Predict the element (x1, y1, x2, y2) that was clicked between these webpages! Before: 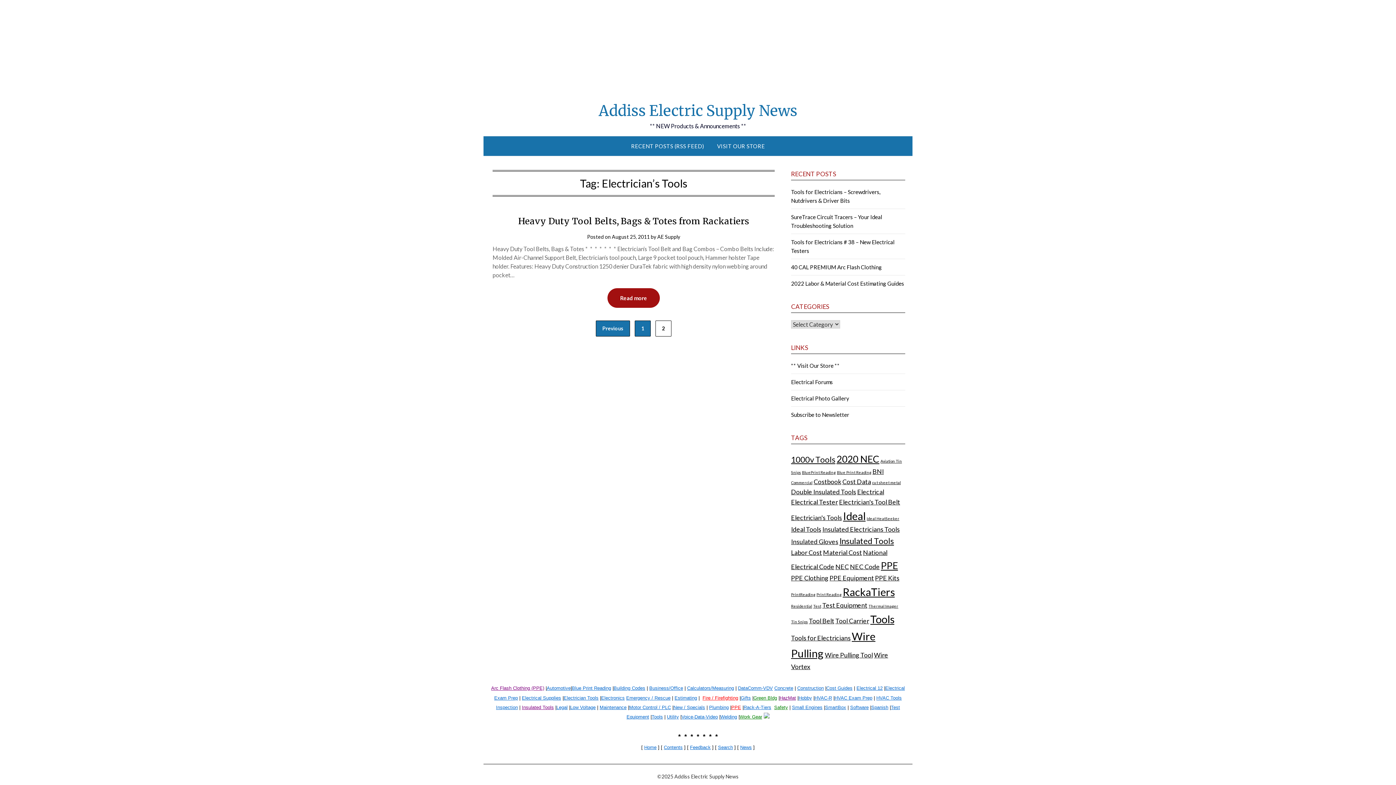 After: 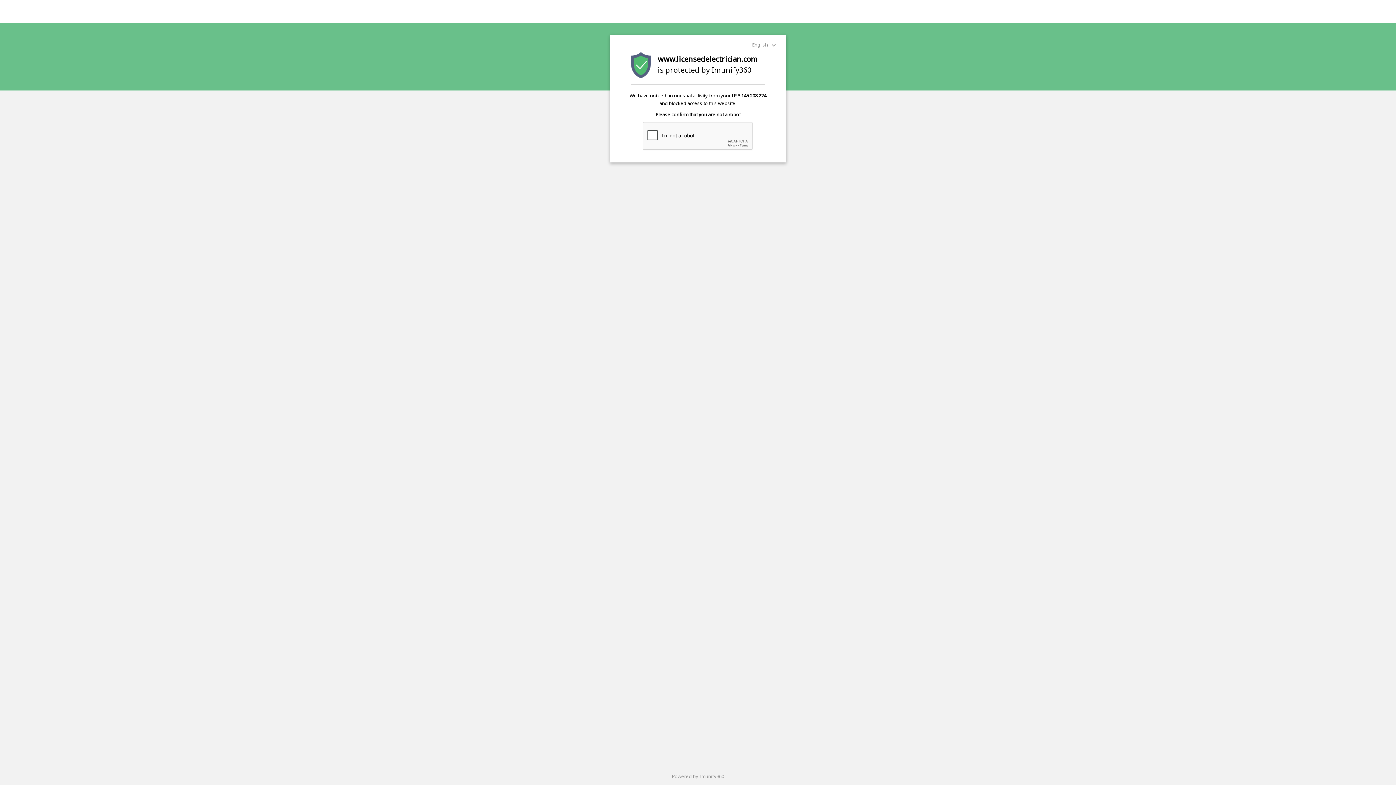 Action: label: PPE (4 items) bbox: (881, 560, 898, 571)